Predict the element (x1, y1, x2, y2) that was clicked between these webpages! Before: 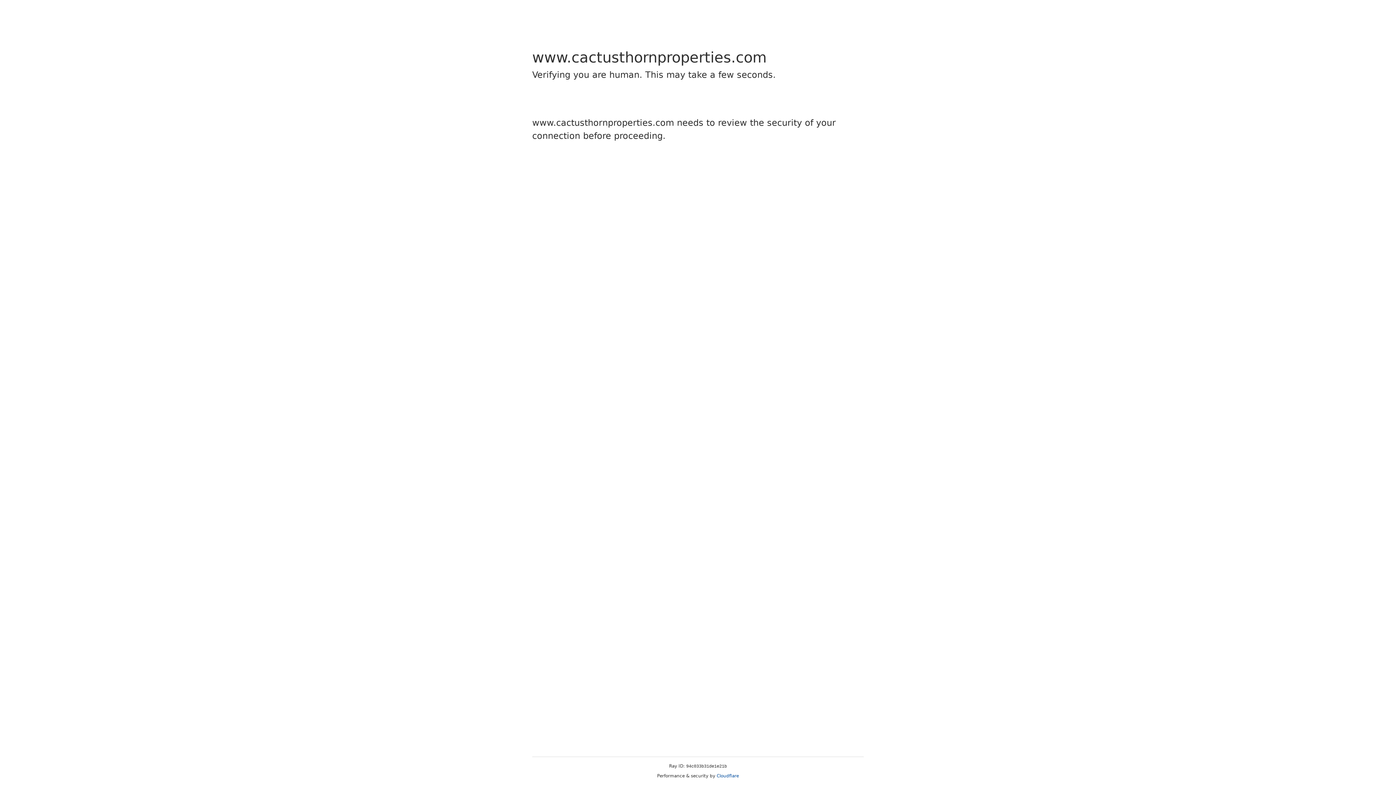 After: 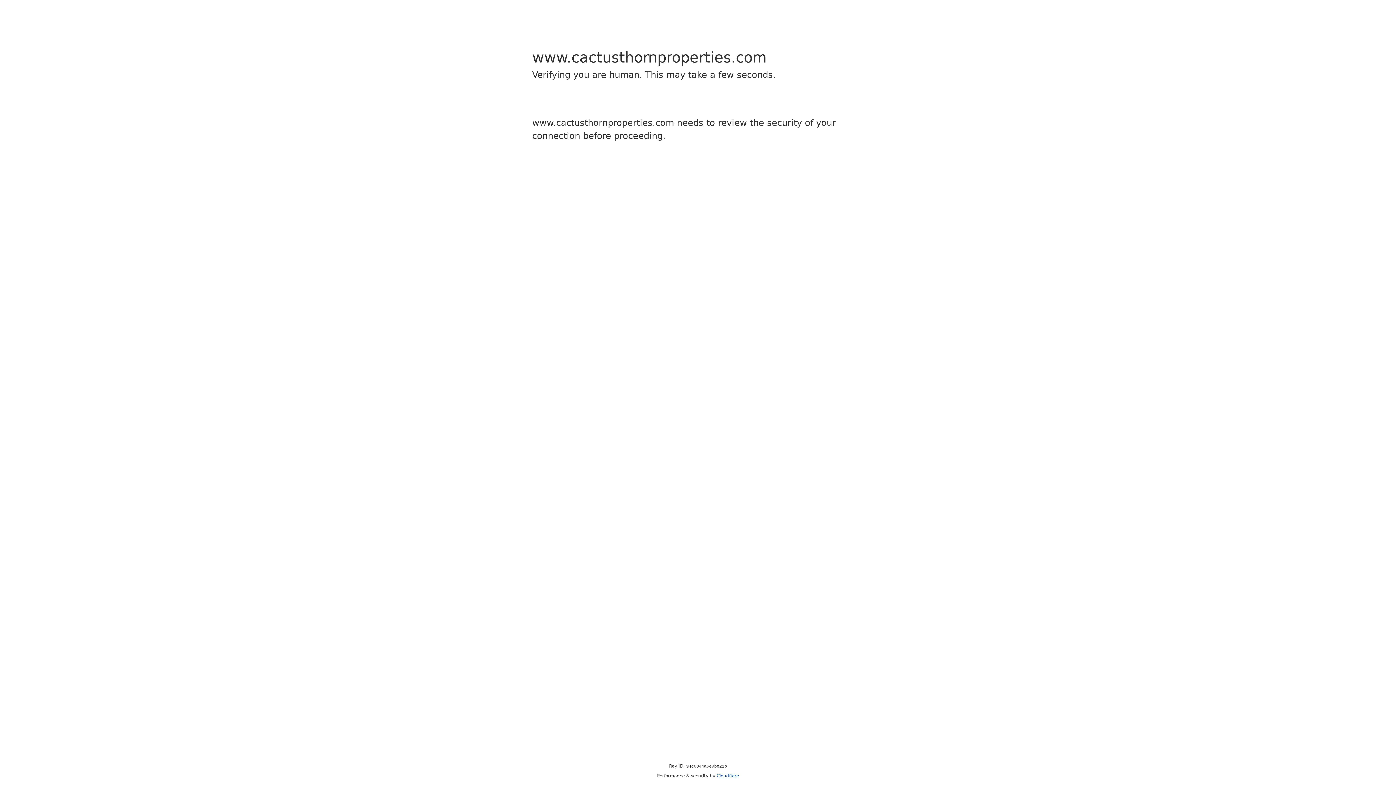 Action: label: Cloudflare bbox: (716, 773, 739, 778)